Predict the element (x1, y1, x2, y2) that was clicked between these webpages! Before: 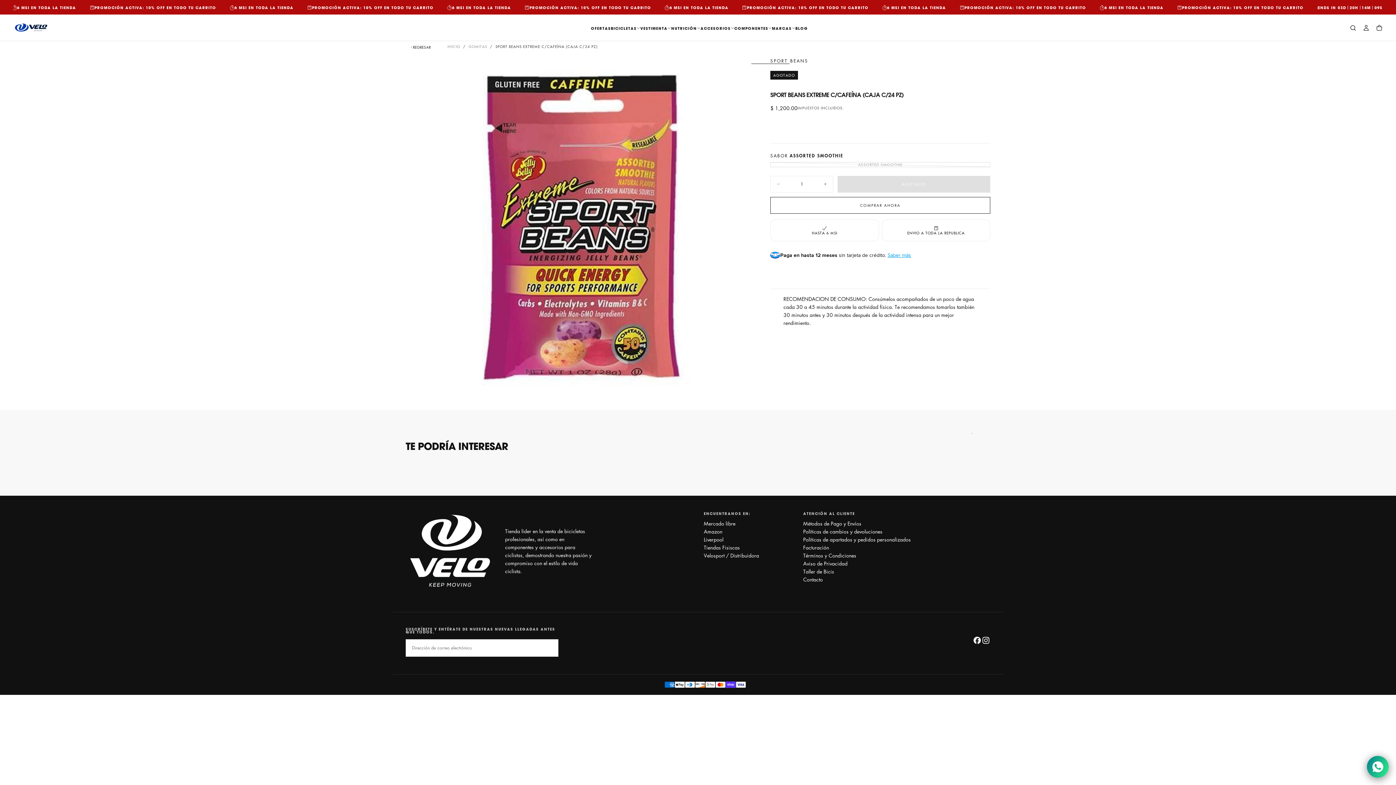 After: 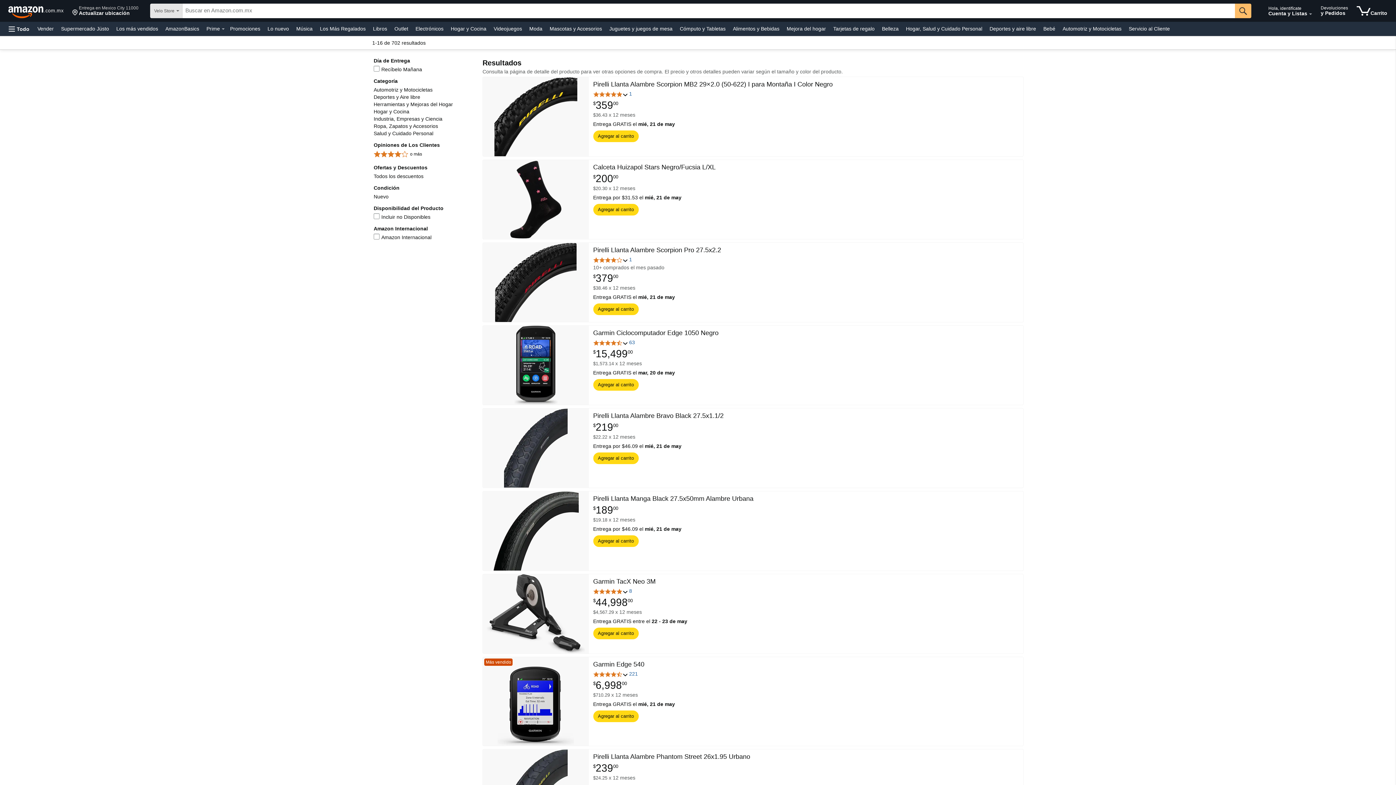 Action: label: Amazon bbox: (703, 527, 791, 535)